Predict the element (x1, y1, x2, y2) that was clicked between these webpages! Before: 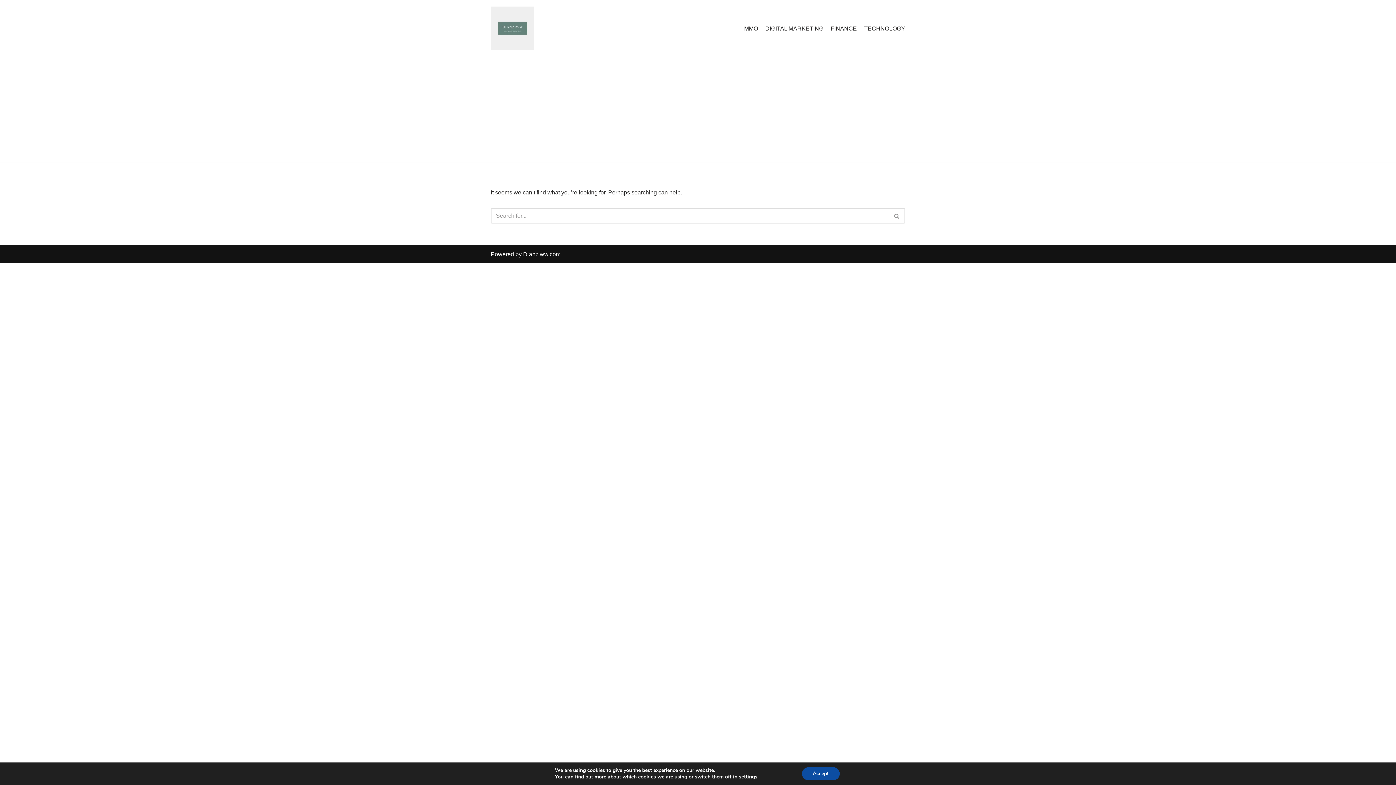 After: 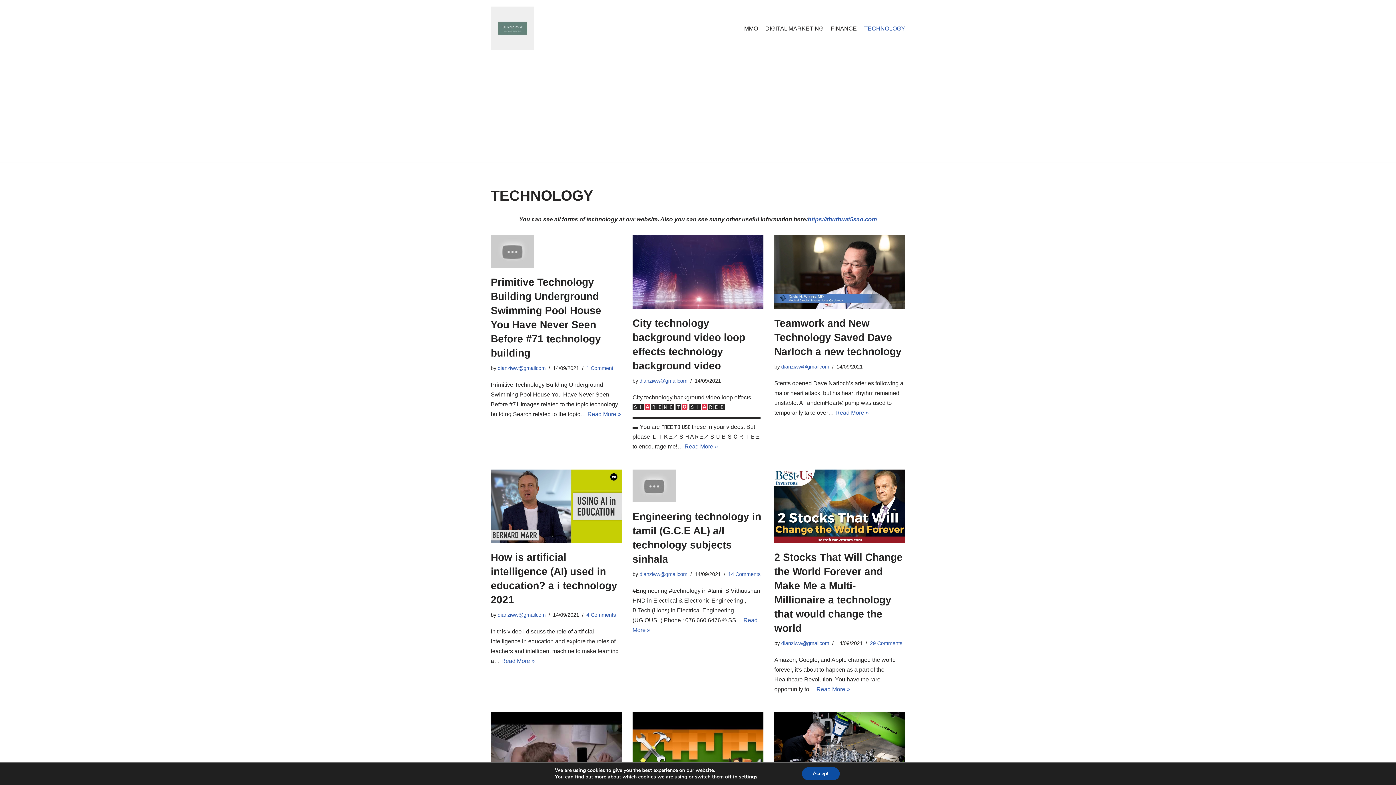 Action: label: TECHNOLOGY bbox: (864, 23, 905, 32)